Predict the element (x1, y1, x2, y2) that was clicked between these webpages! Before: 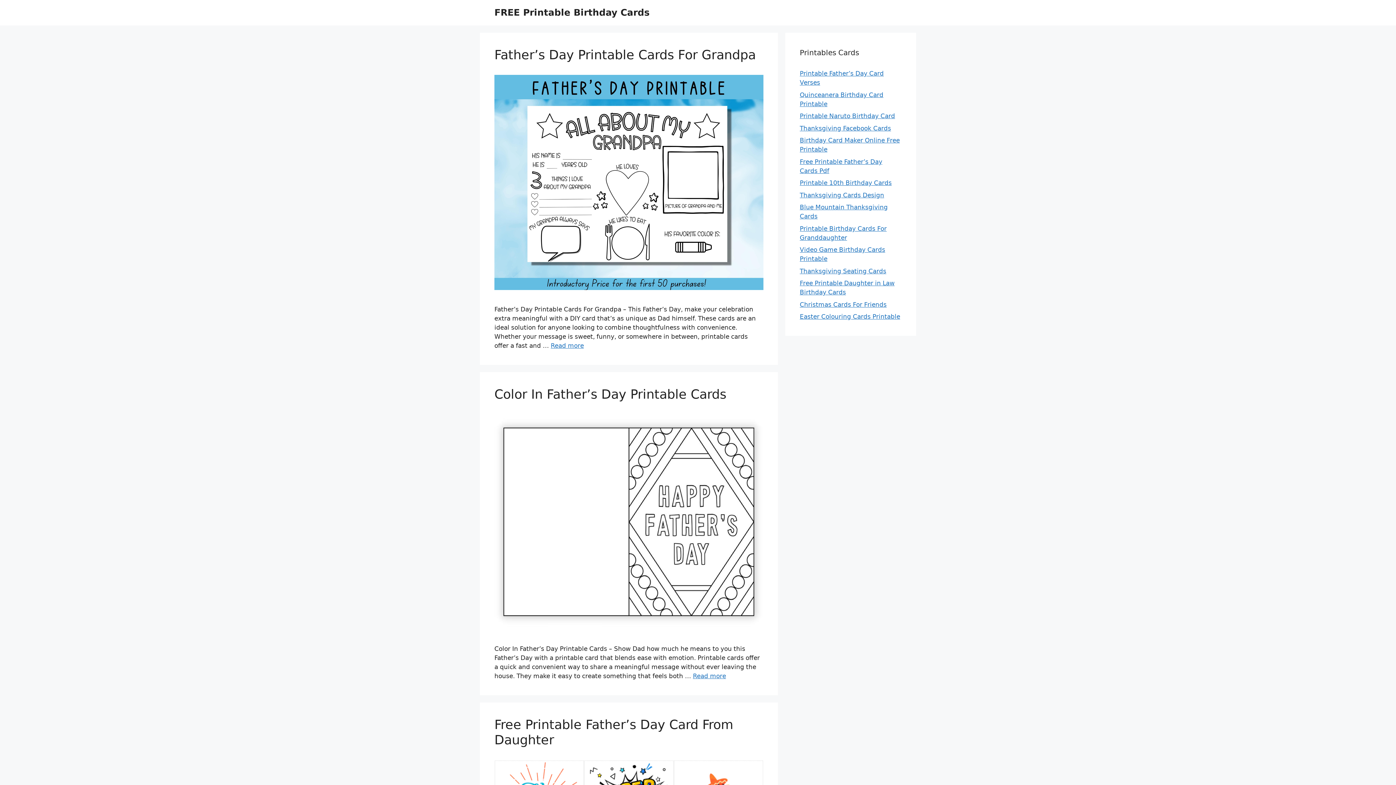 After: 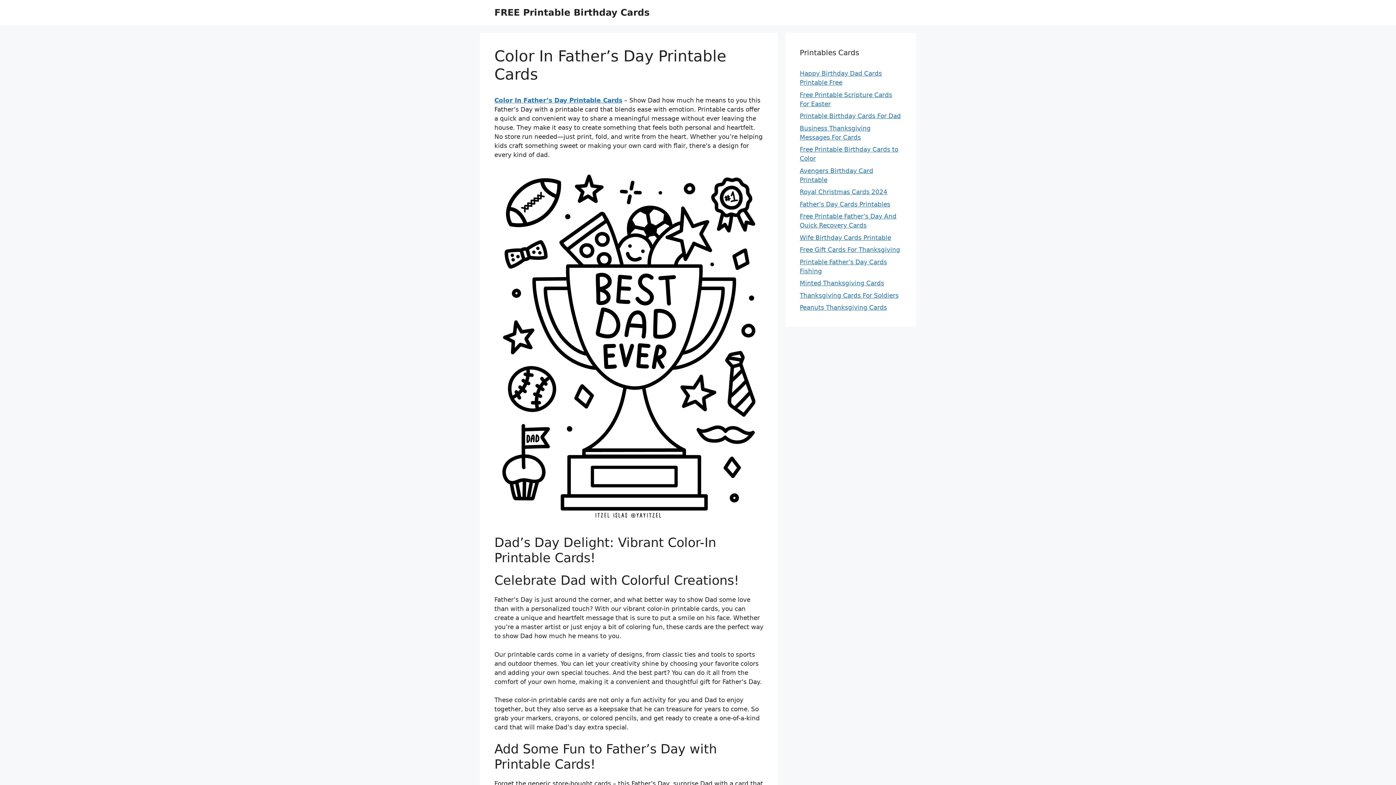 Action: label: Color In Father’s Day Printable Cards bbox: (494, 387, 726, 401)